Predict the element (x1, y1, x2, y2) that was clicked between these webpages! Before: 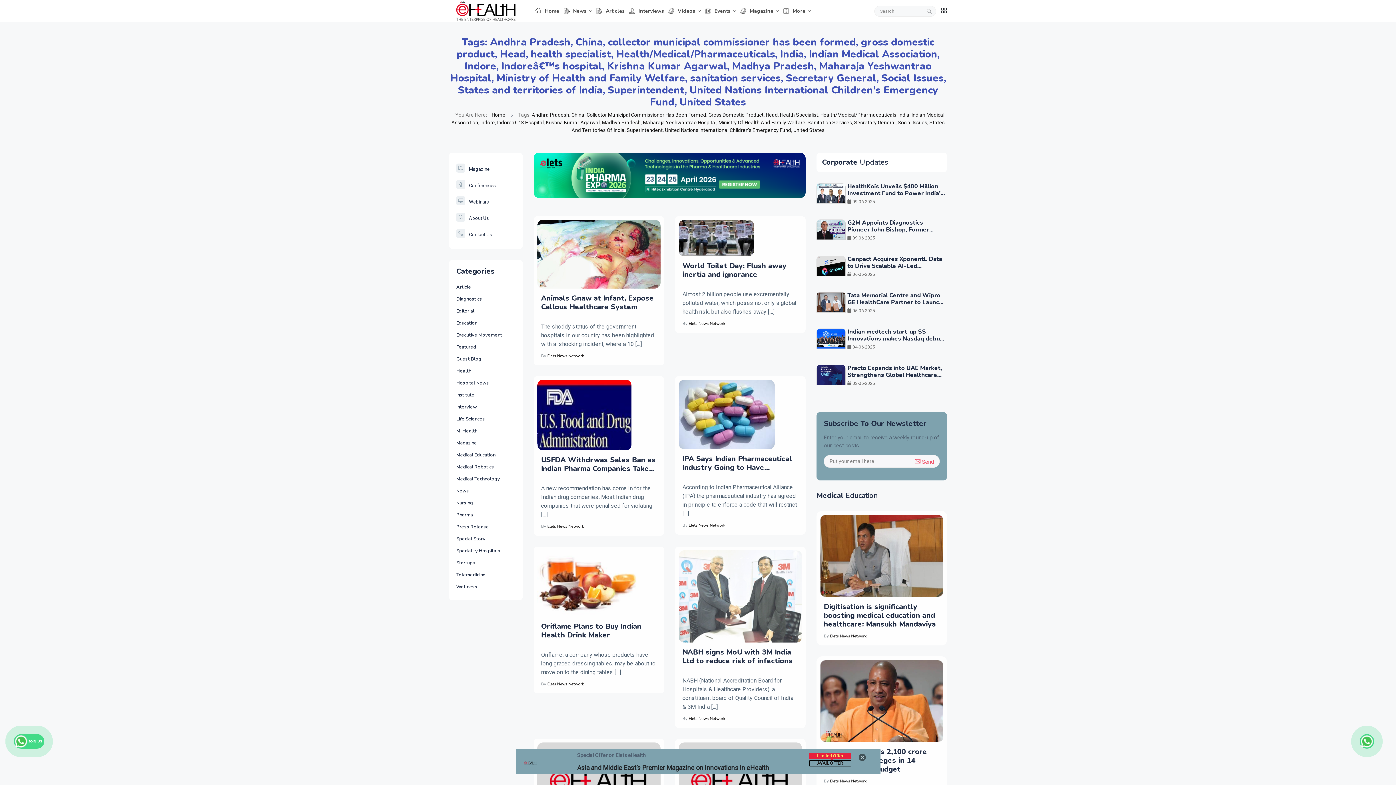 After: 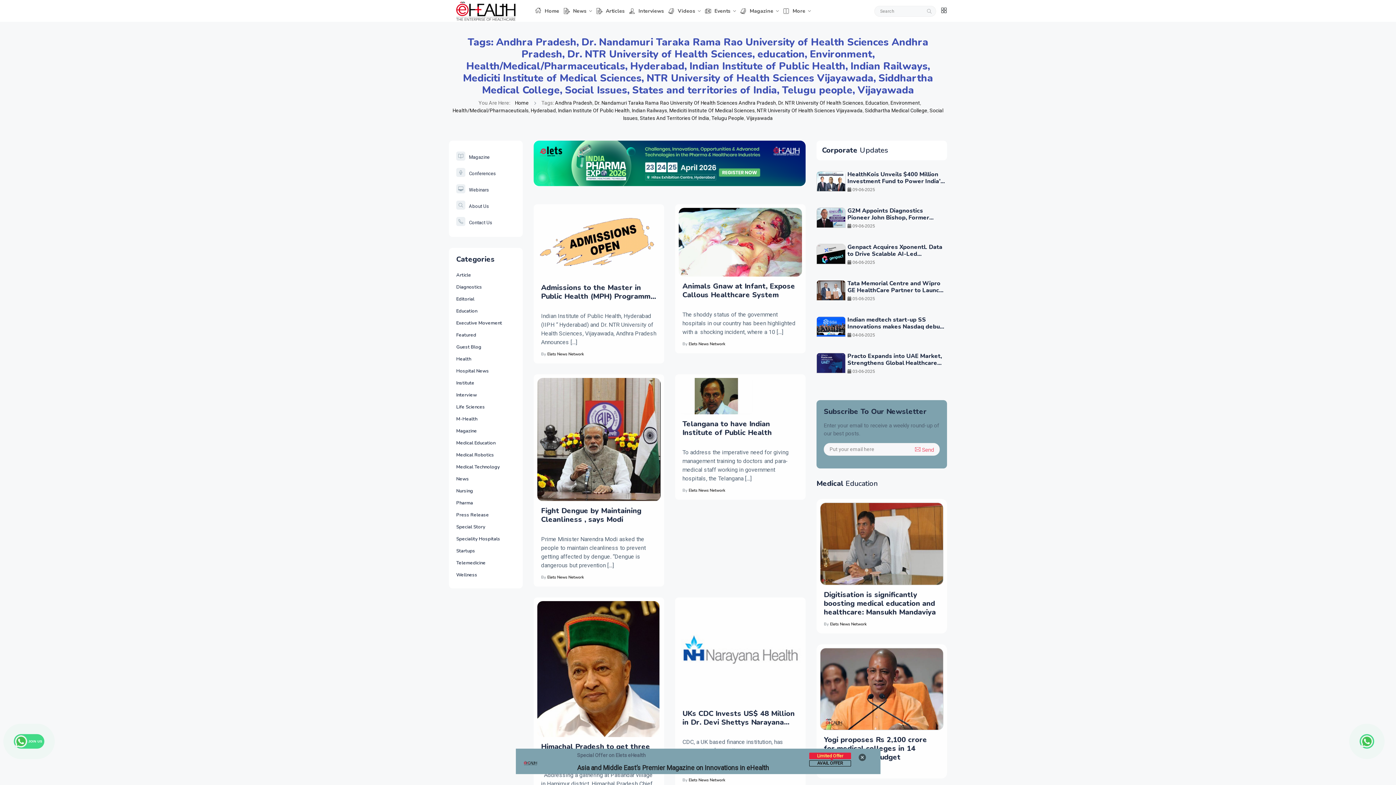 Action: label: States and territories of India bbox: (458, 83, 602, 97)